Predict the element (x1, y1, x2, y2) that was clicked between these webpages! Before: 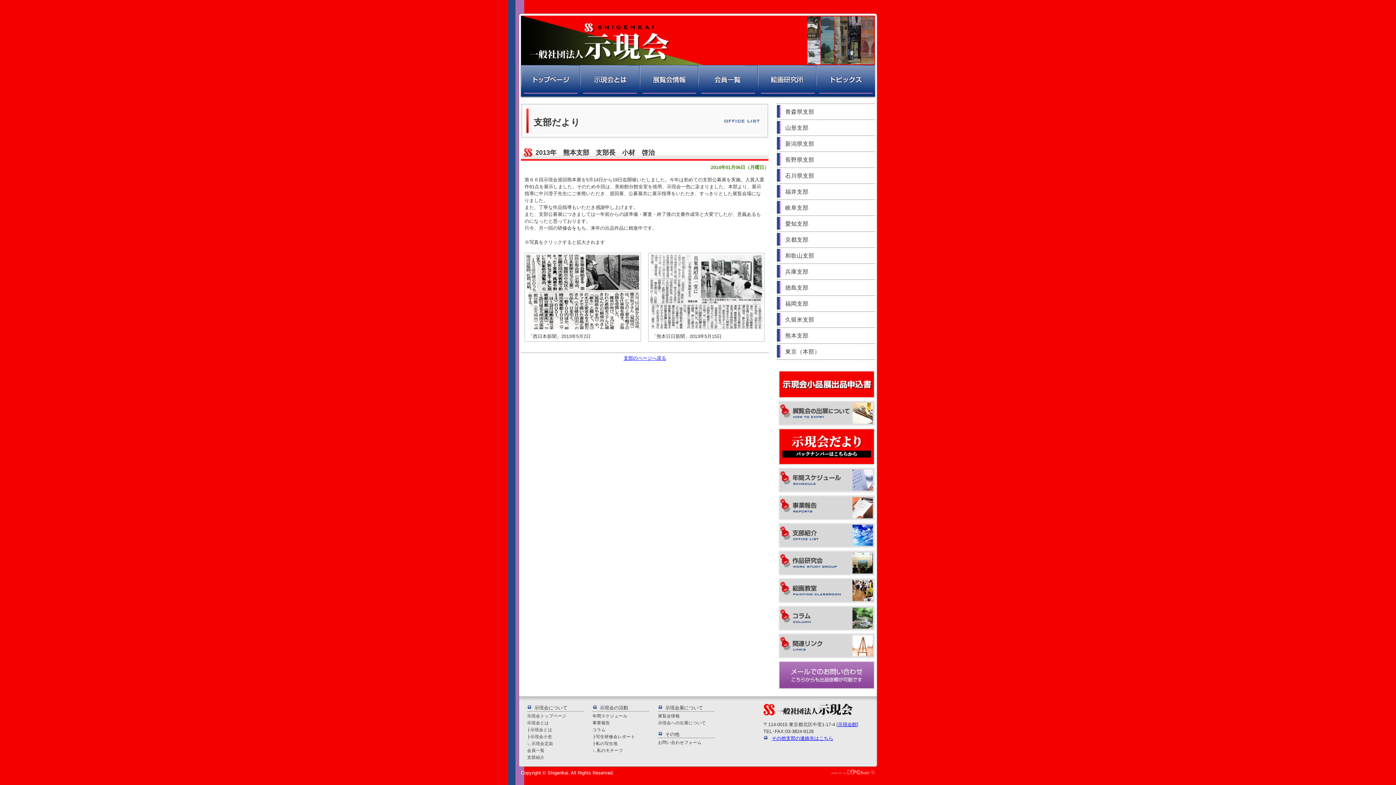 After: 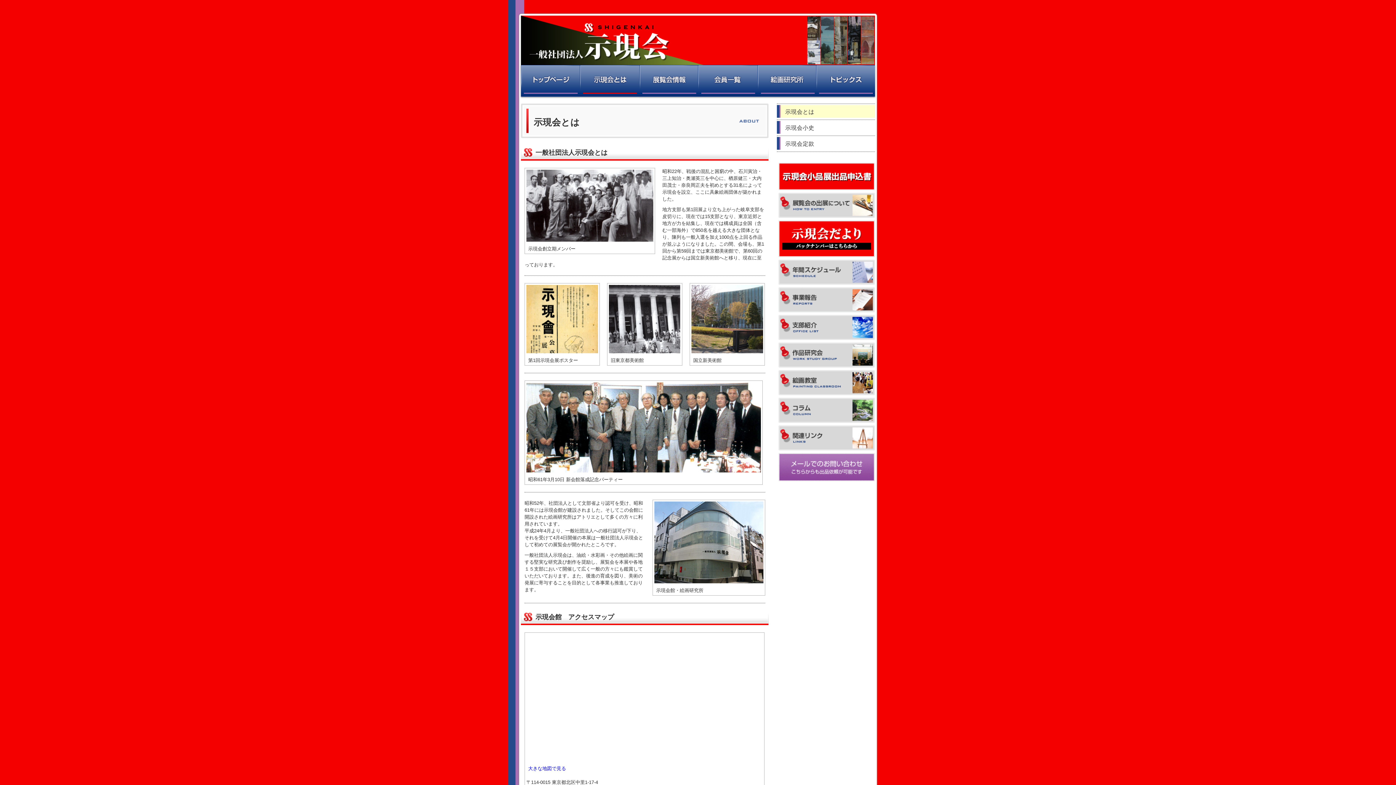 Action: label: 示現会とは bbox: (527, 720, 549, 725)